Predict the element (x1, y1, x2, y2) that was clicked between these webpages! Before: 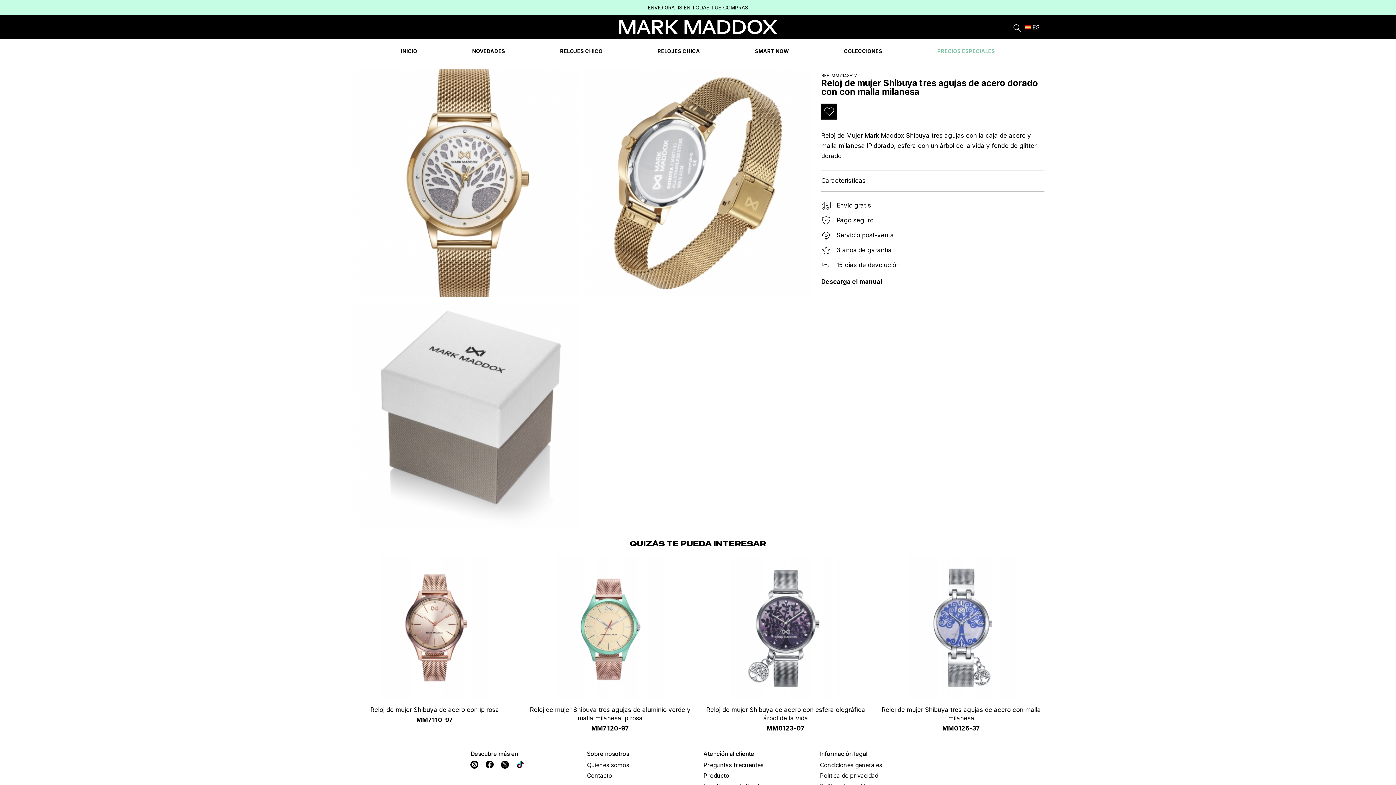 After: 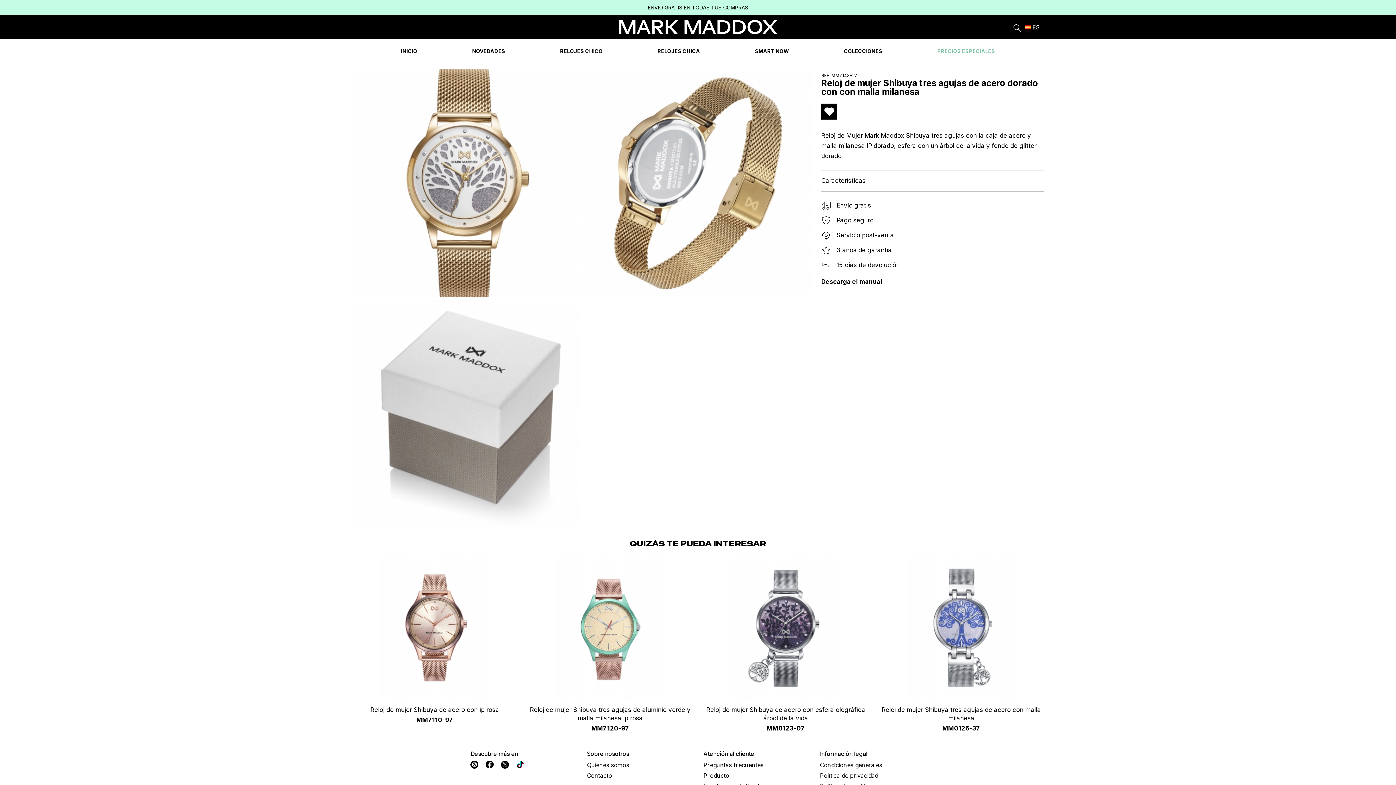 Action: bbox: (821, 103, 837, 119)